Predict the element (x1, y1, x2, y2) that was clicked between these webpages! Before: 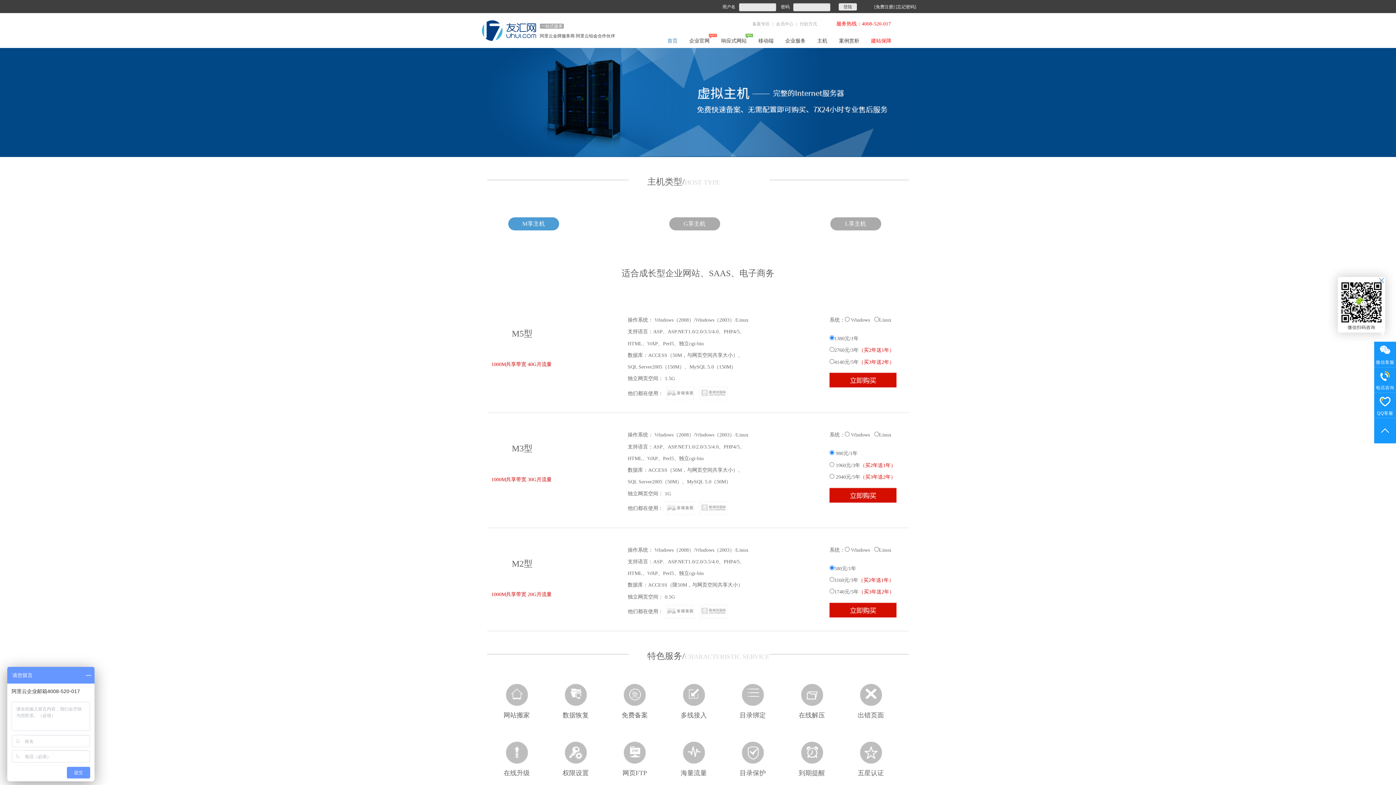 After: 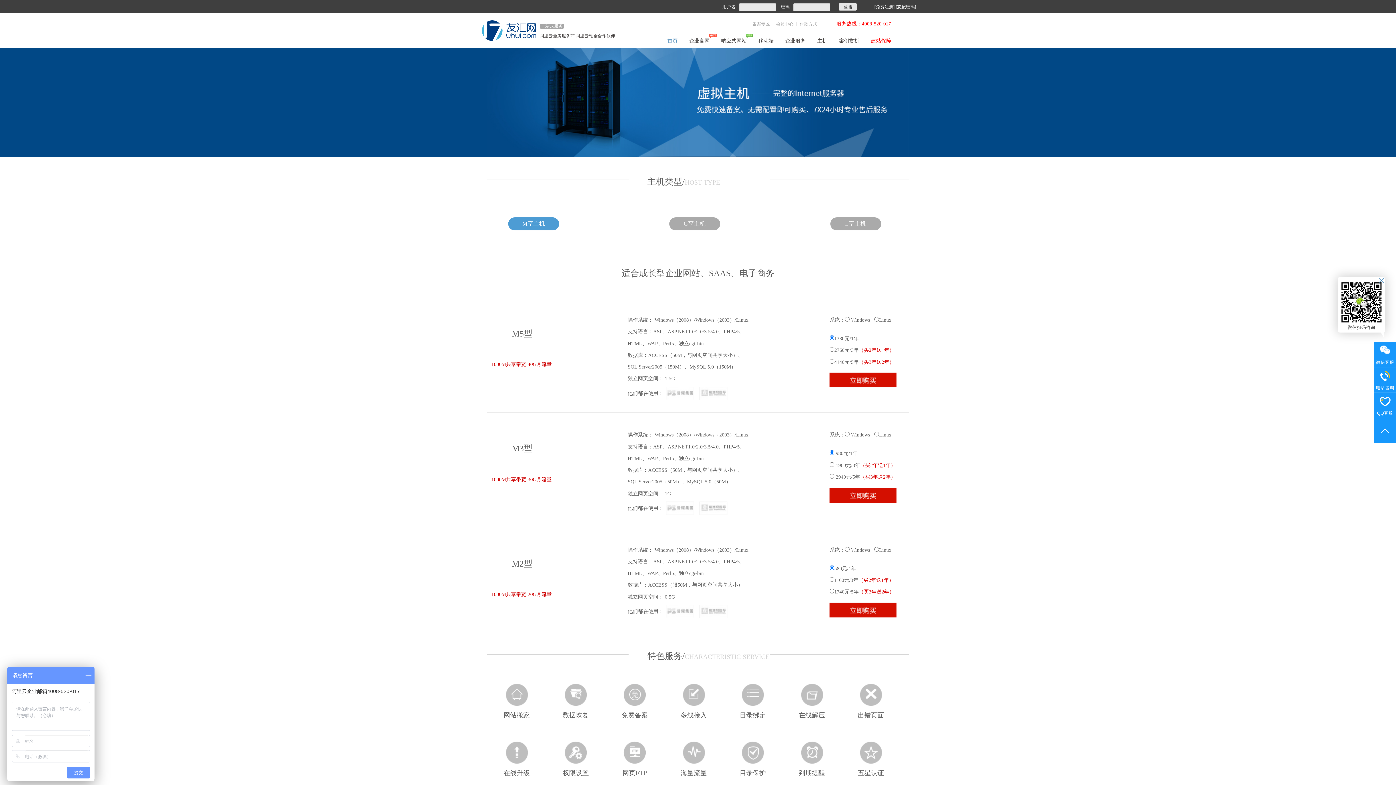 Action: bbox: (1374, 341, 1396, 365) label: 微信客服